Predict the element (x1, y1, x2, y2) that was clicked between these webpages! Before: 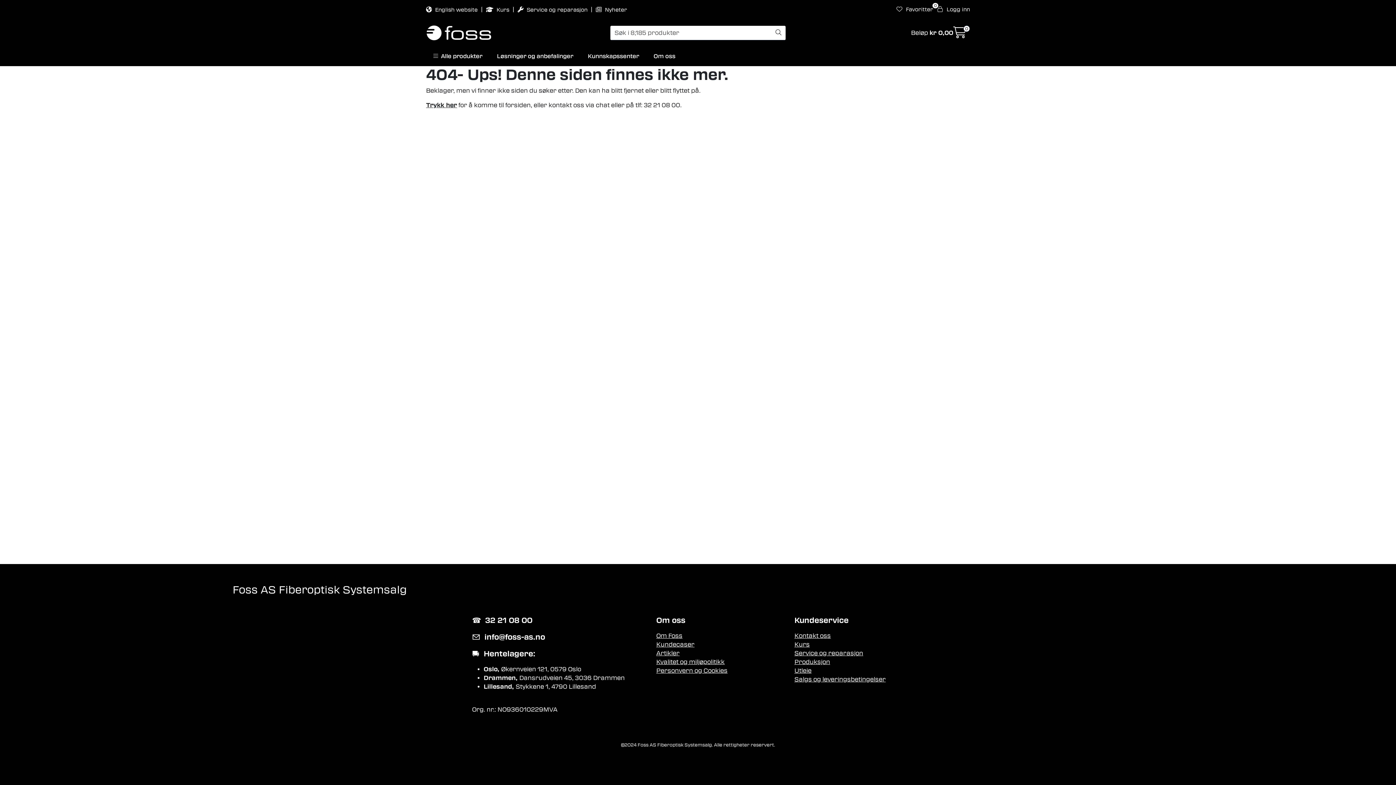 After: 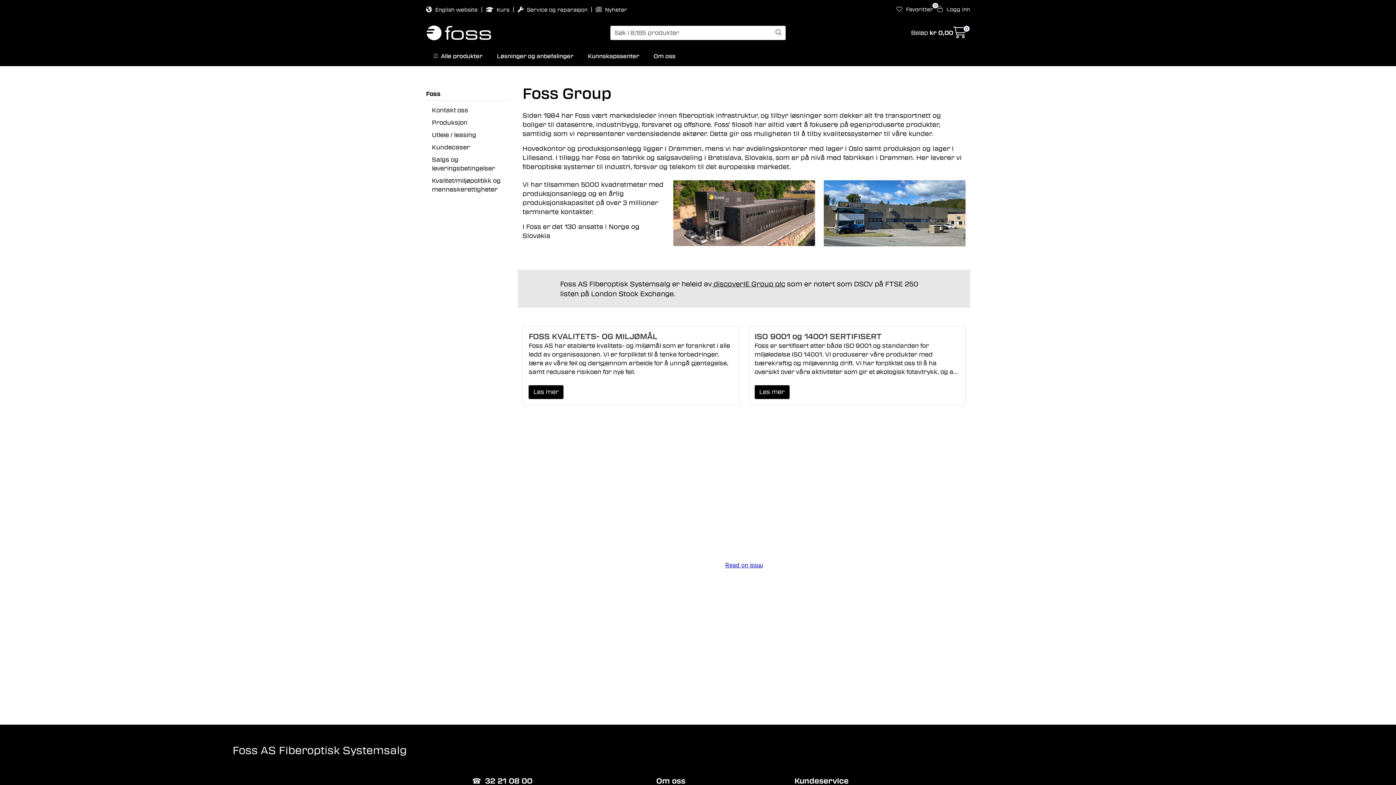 Action: label: Om Foss bbox: (656, 632, 682, 639)